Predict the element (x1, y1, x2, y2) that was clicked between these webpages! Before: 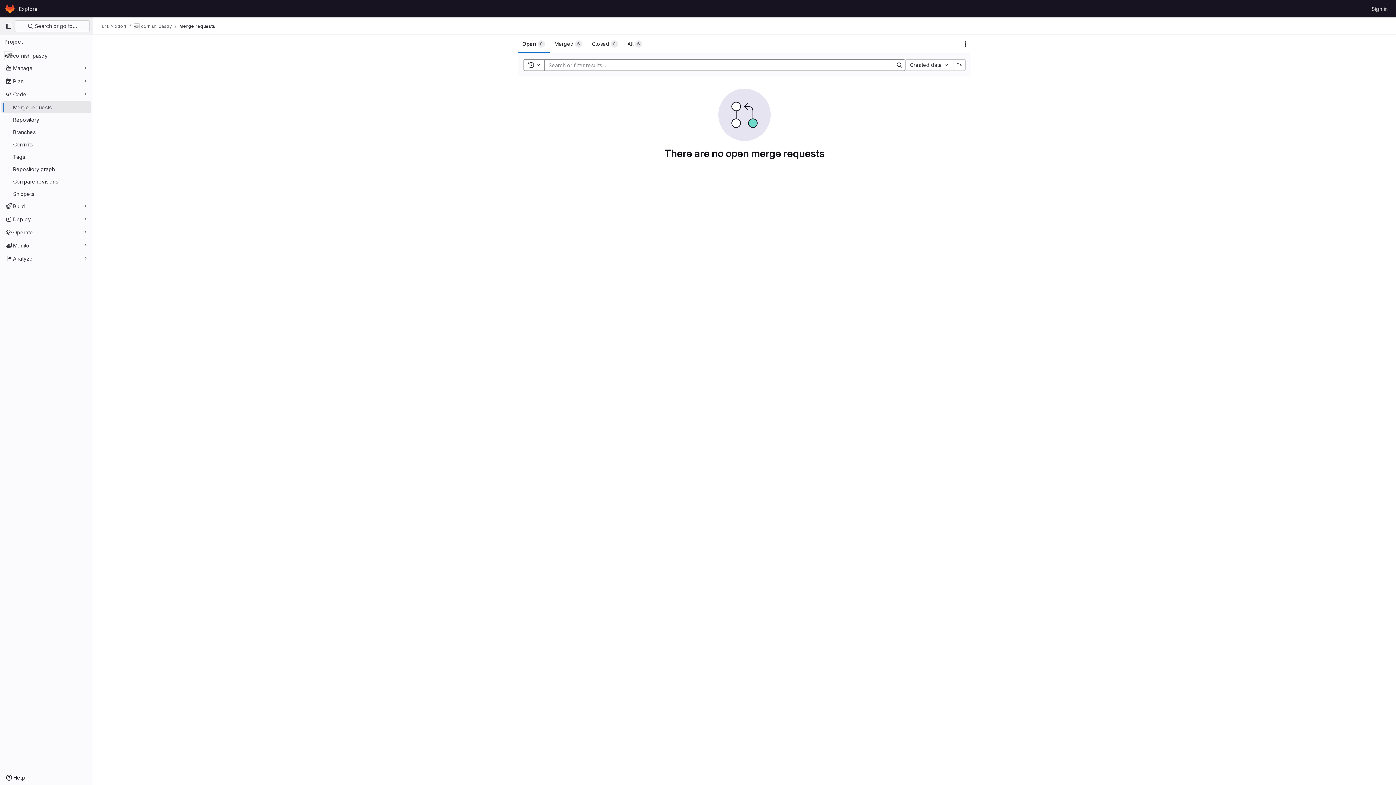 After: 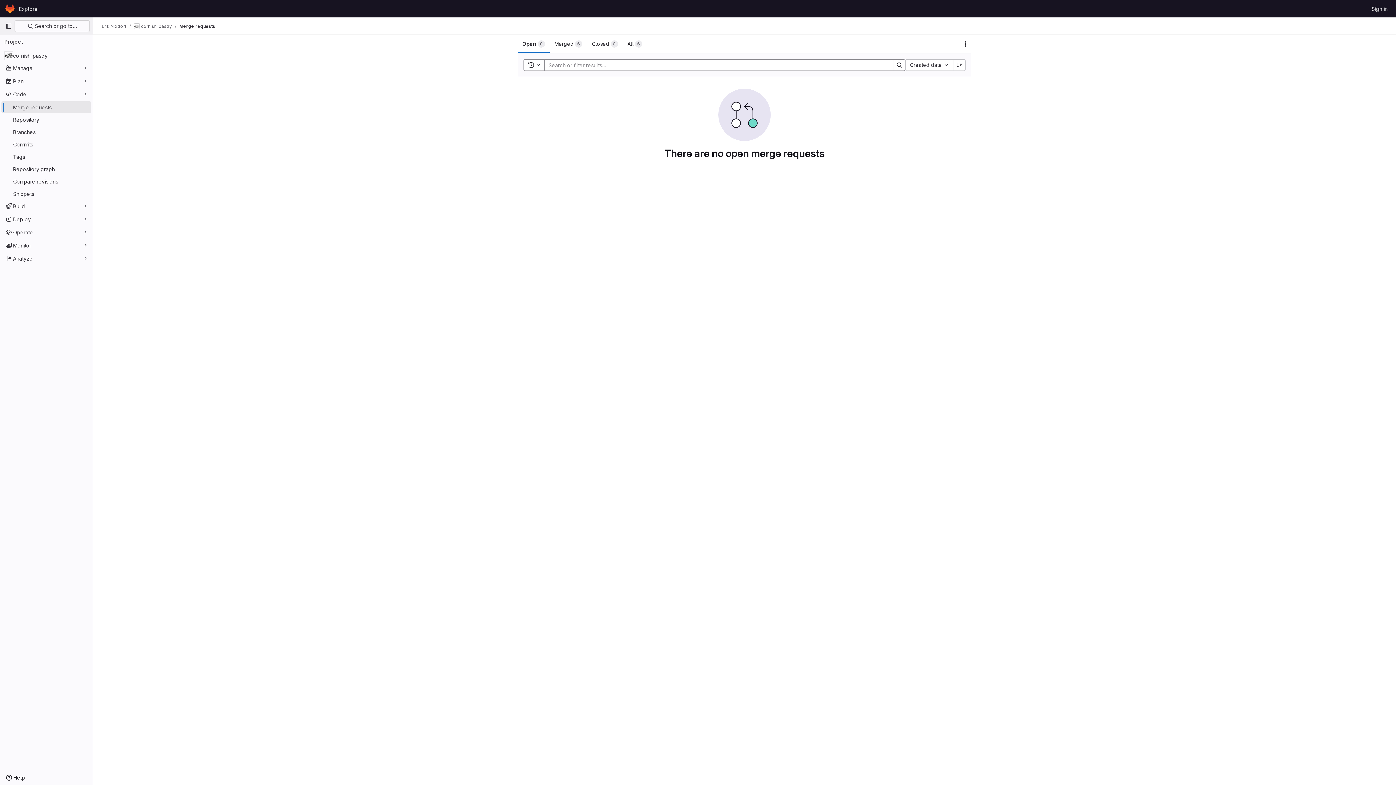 Action: label: Merge requests bbox: (1, 101, 91, 113)